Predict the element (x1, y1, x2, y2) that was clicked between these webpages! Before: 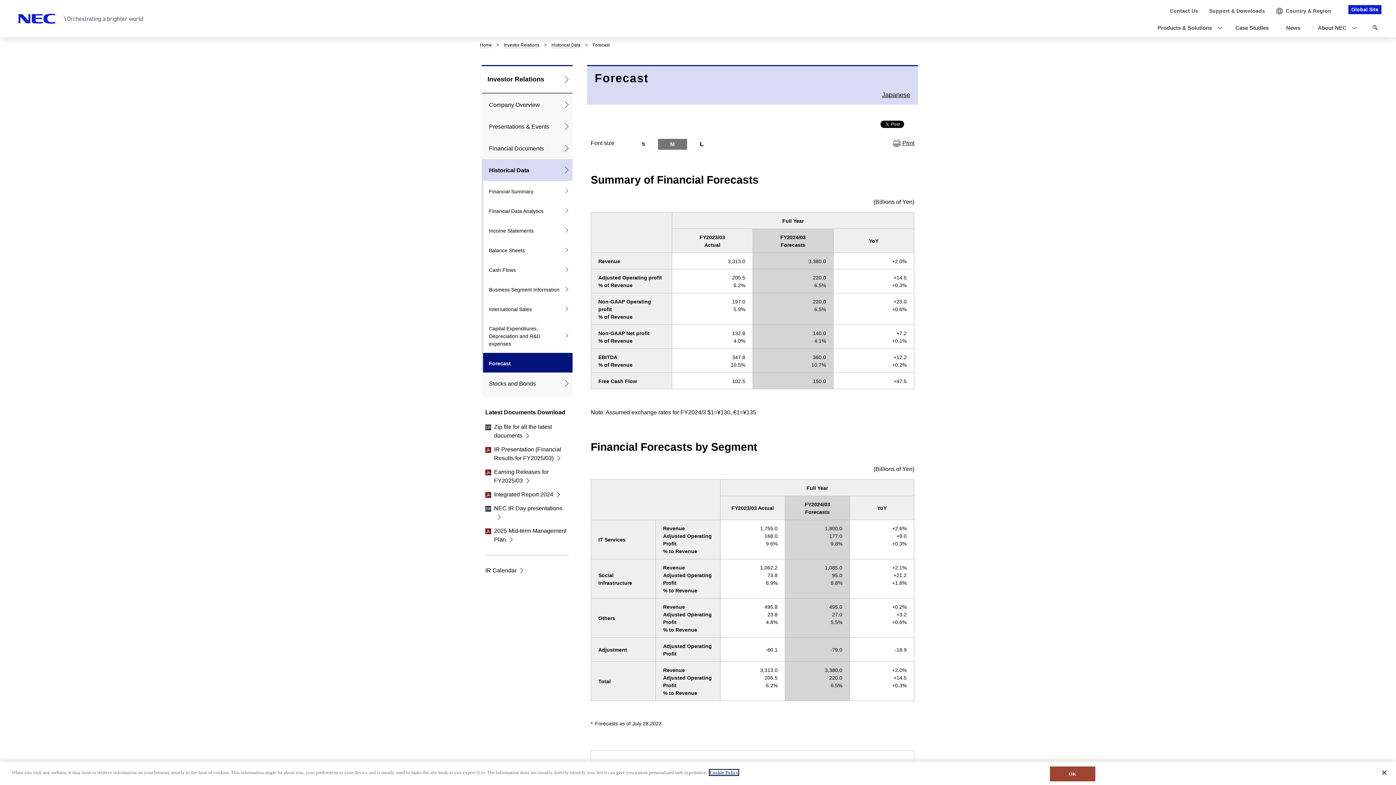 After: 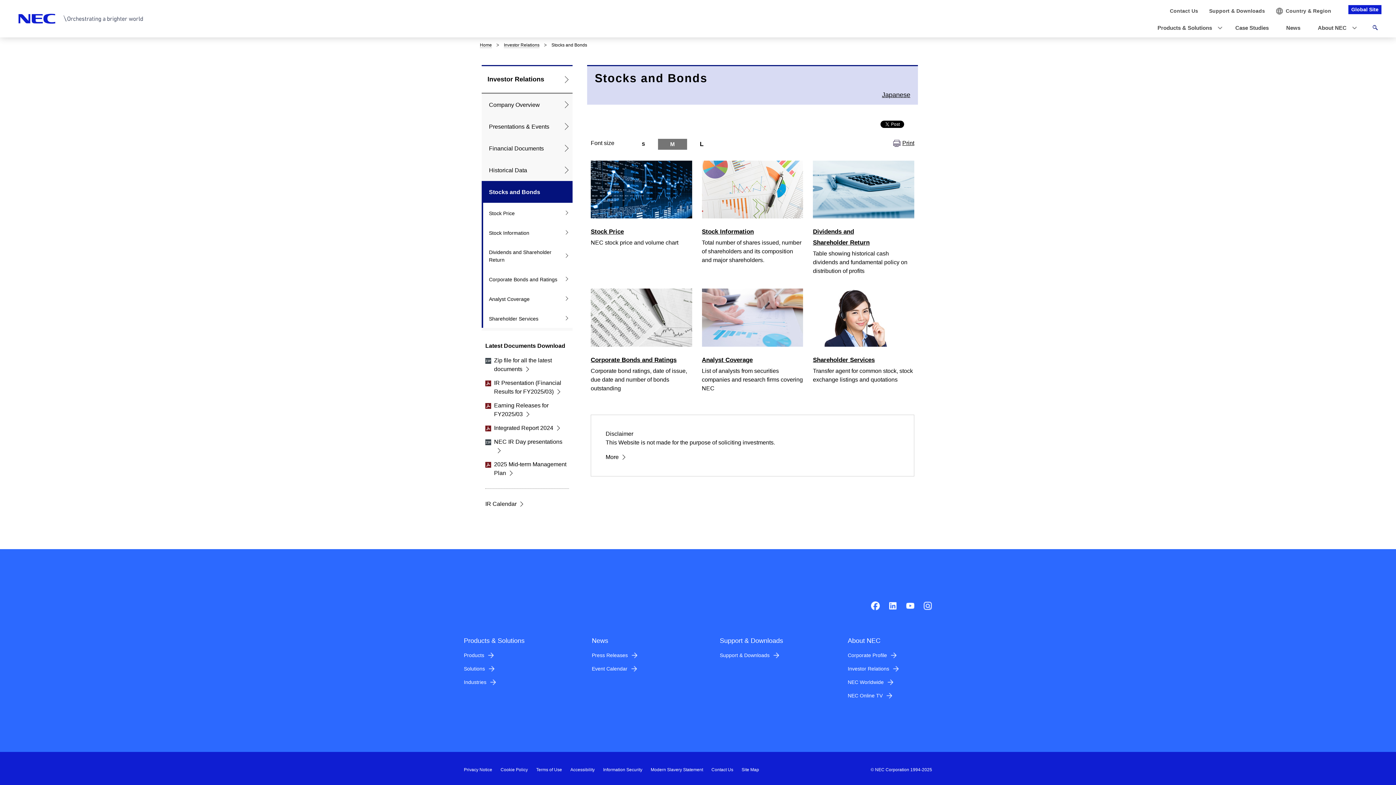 Action: label: Stocks and Bonds bbox: (481, 372, 572, 394)